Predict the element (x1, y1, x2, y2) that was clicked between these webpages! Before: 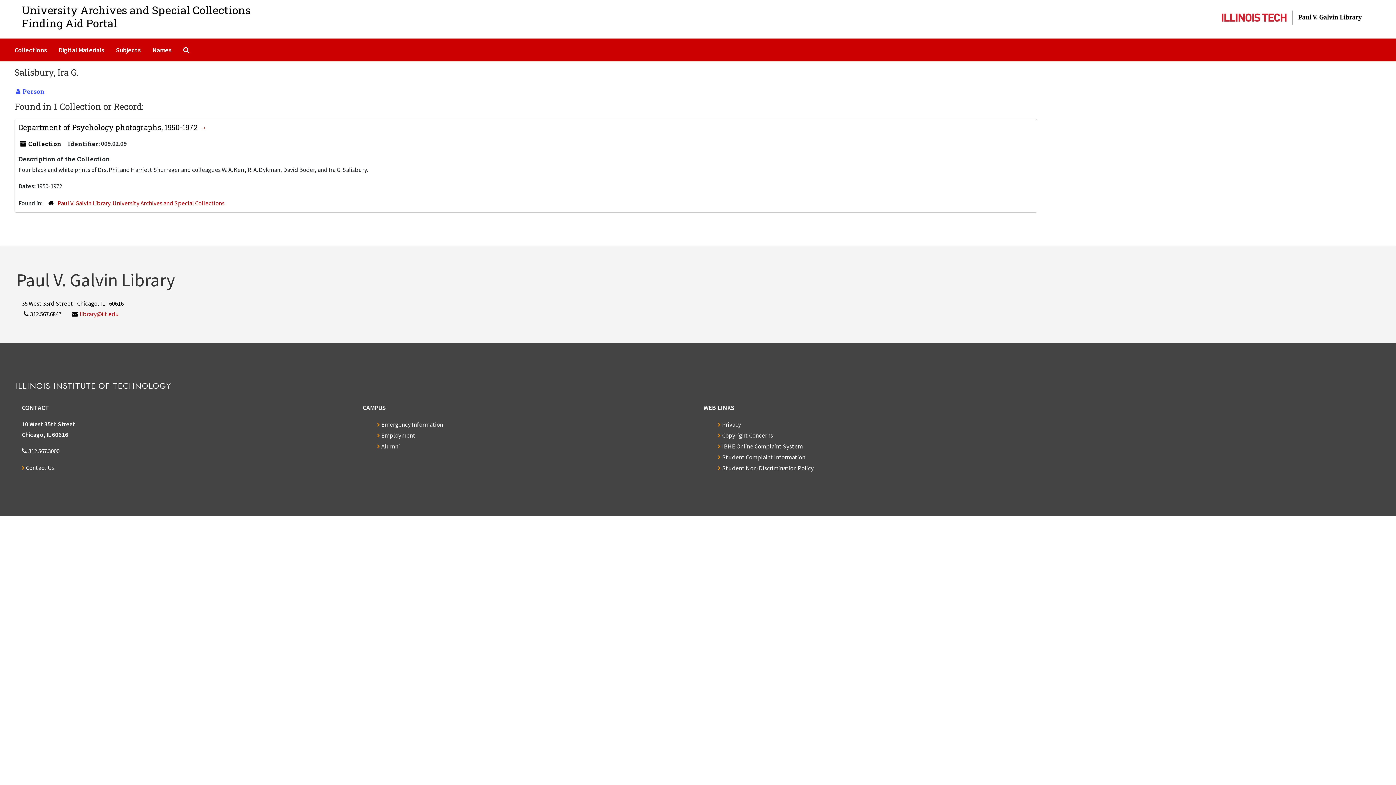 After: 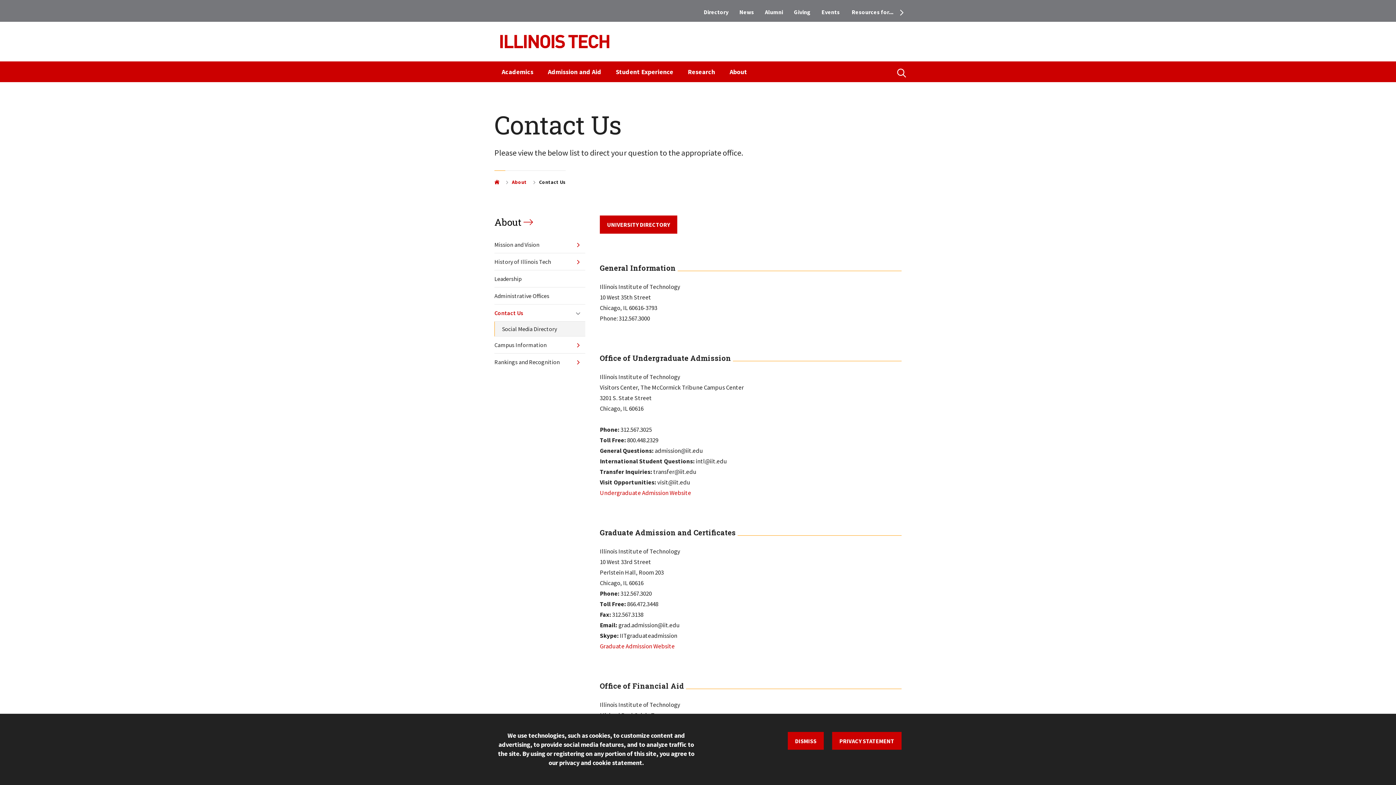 Action: label: Contact Us bbox: (21, 463, 54, 471)